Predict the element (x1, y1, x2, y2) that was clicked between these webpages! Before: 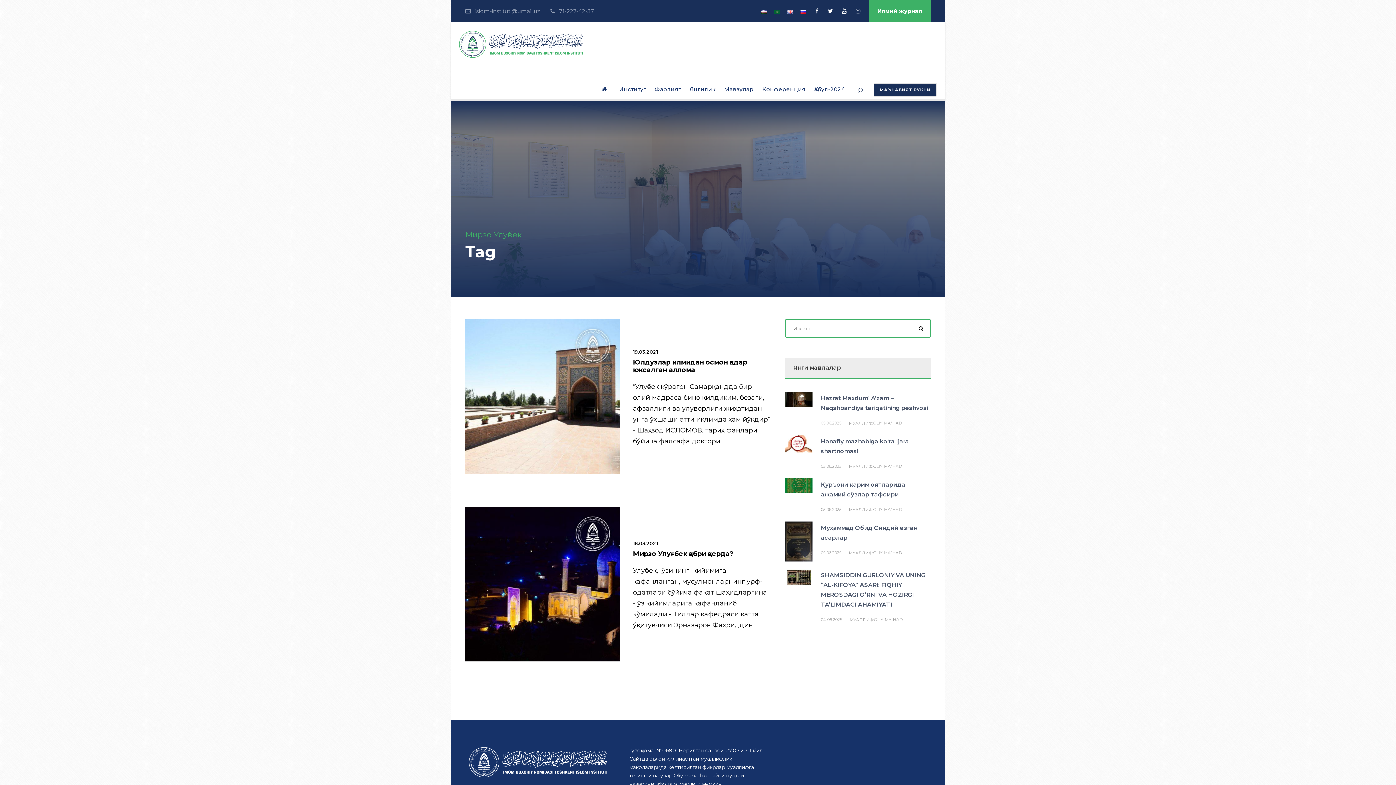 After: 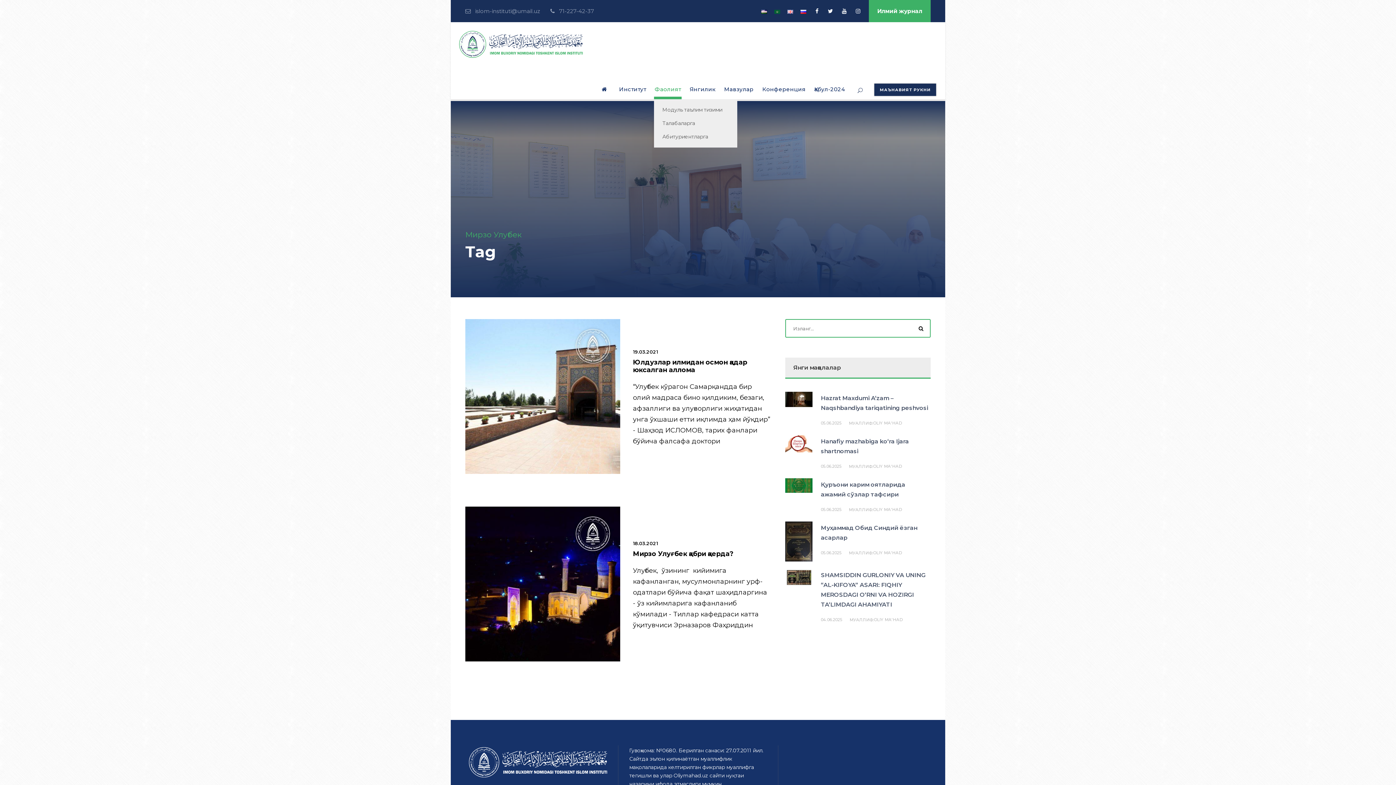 Action: bbox: (654, 84, 681, 99) label: Фаолият